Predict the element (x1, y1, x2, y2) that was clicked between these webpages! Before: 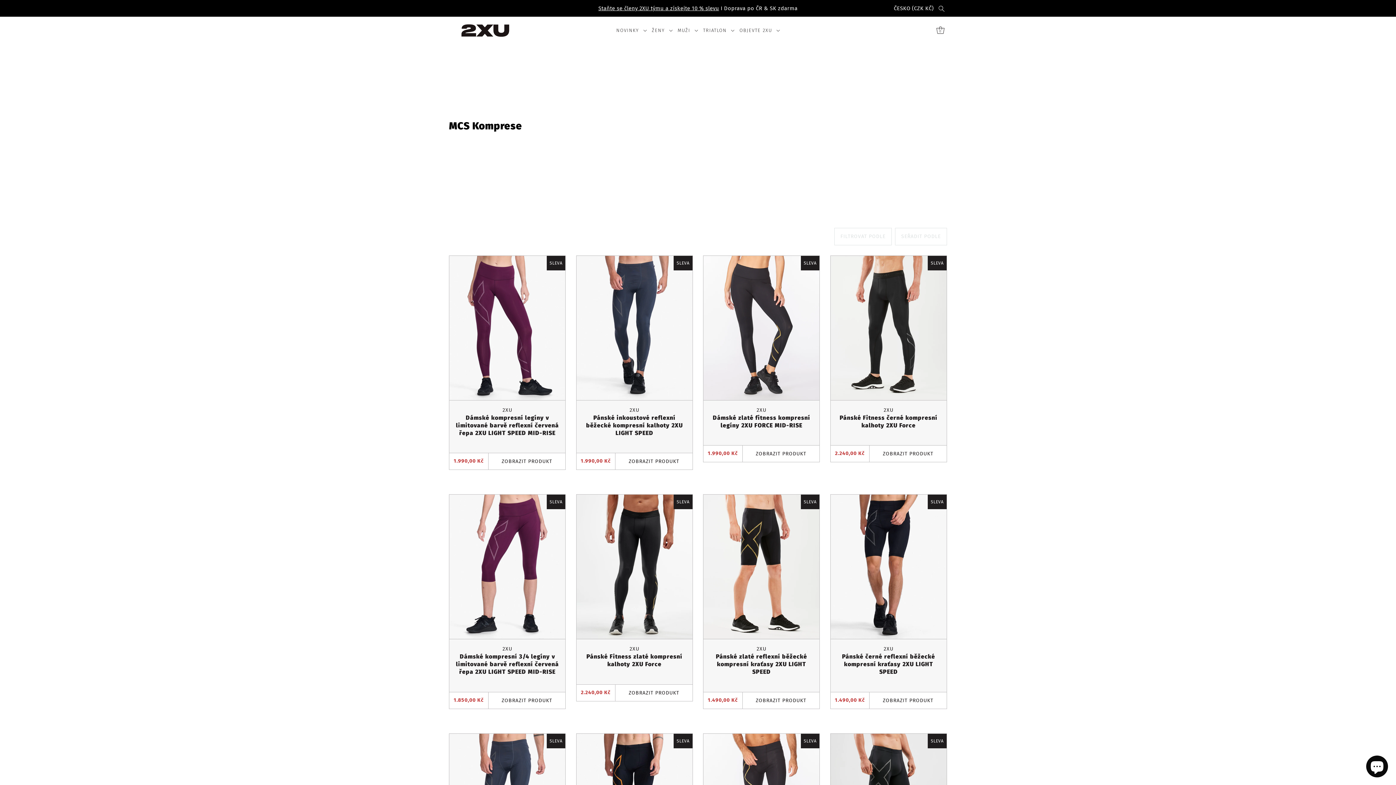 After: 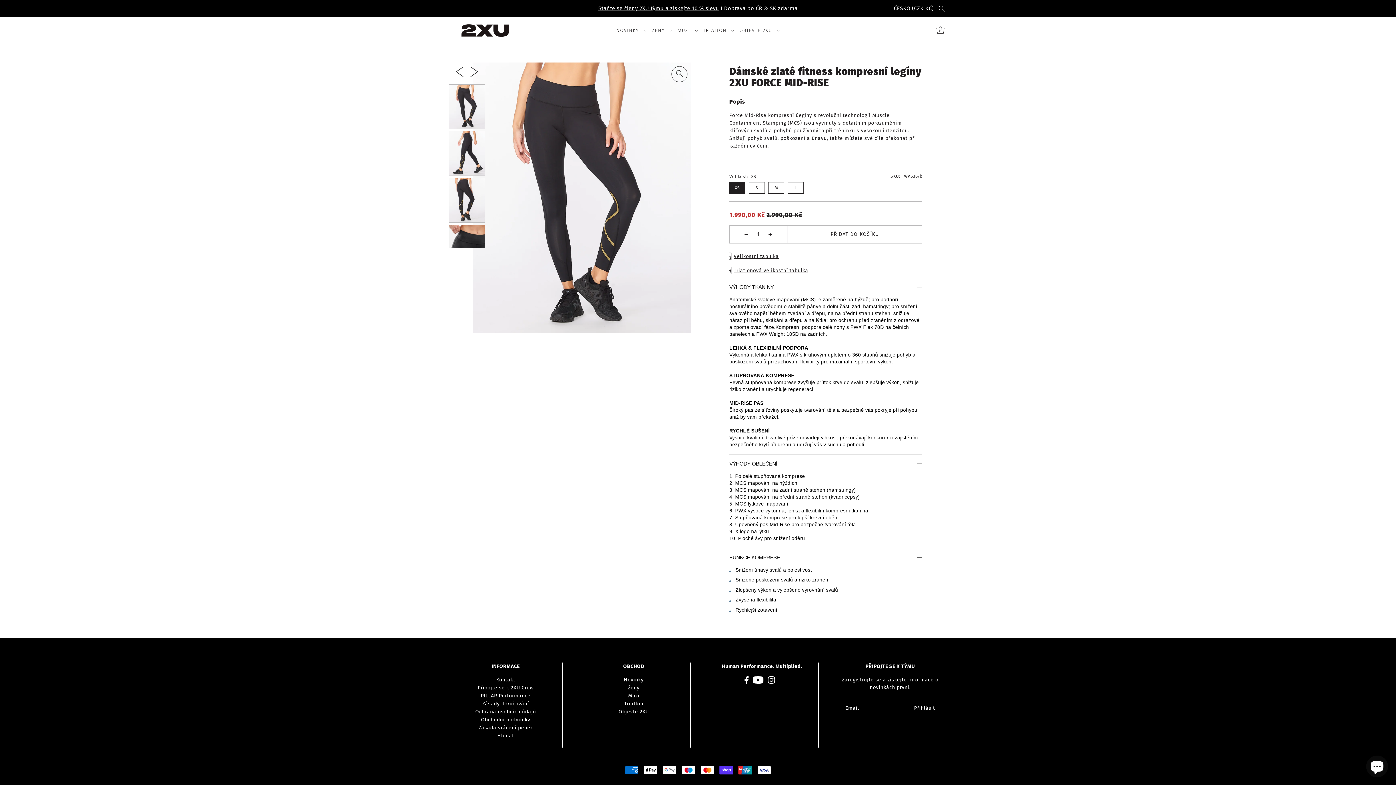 Action: bbox: (703, 255, 819, 400)